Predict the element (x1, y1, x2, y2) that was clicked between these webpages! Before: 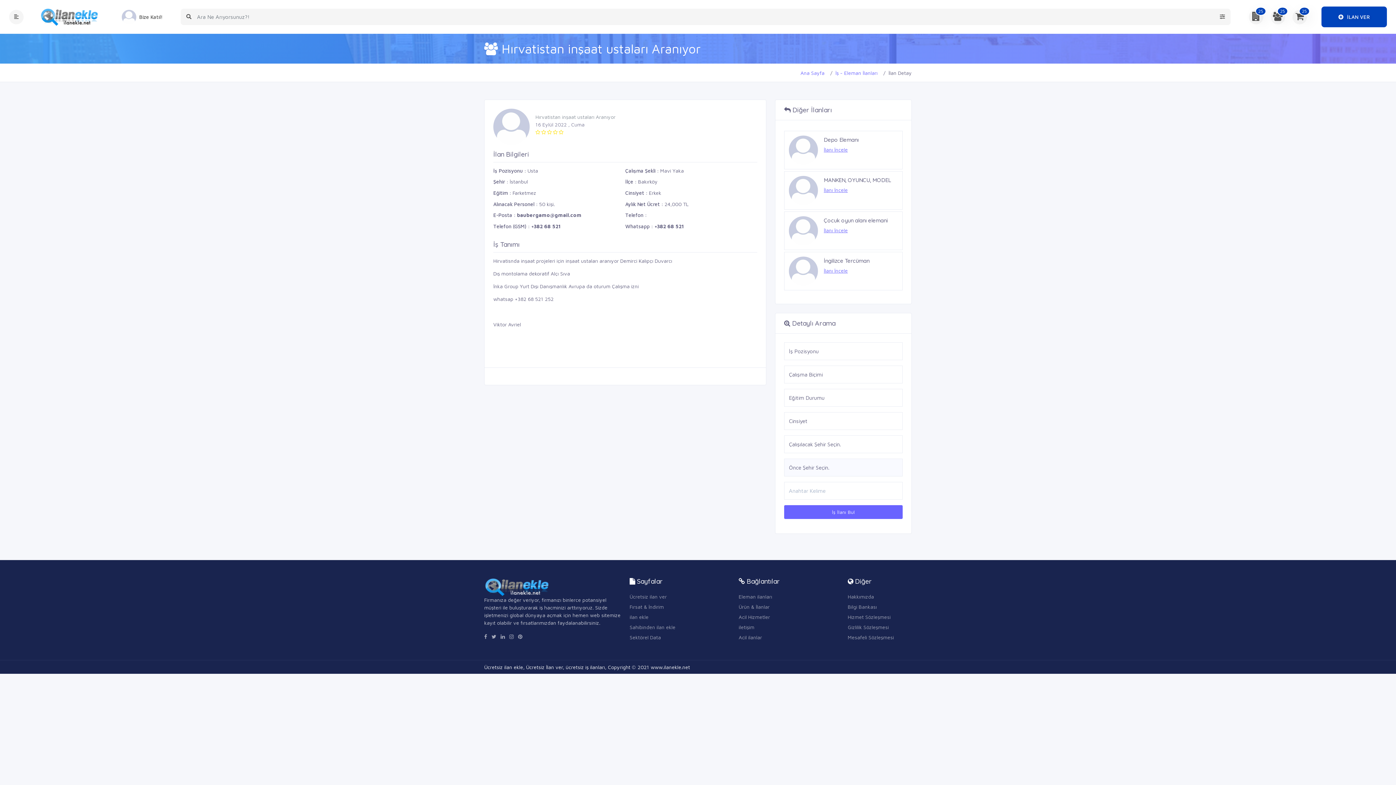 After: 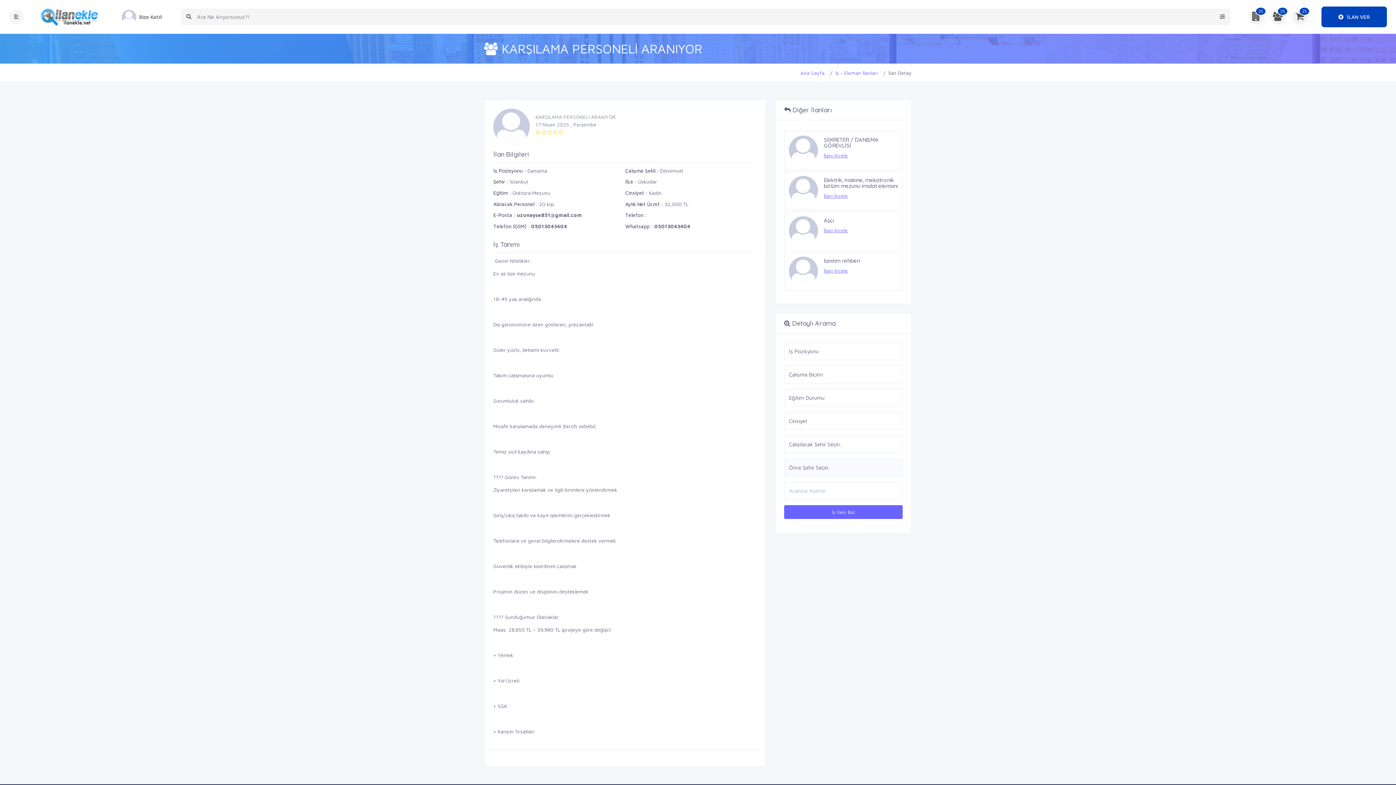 Action: bbox: (824, 233, 848, 239) label: İlanı İncele